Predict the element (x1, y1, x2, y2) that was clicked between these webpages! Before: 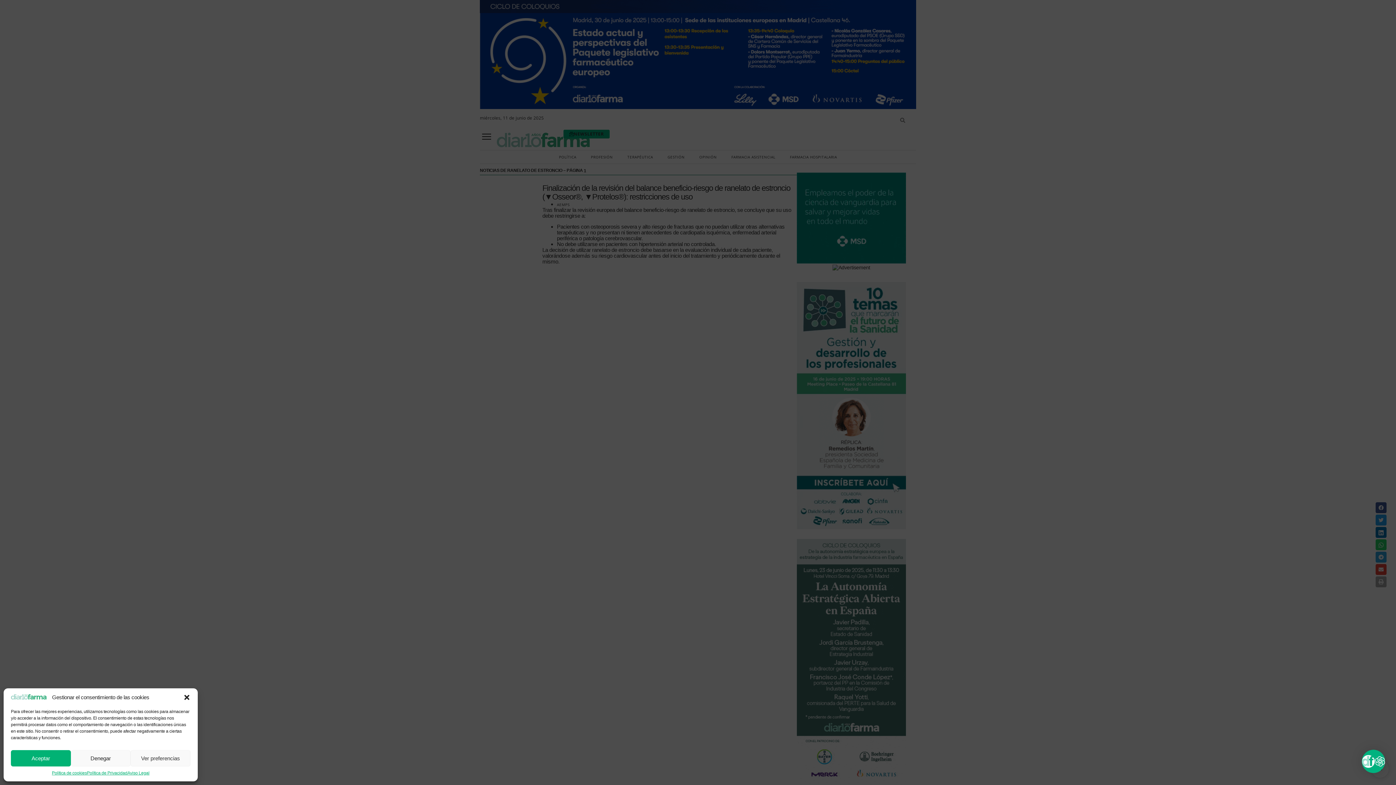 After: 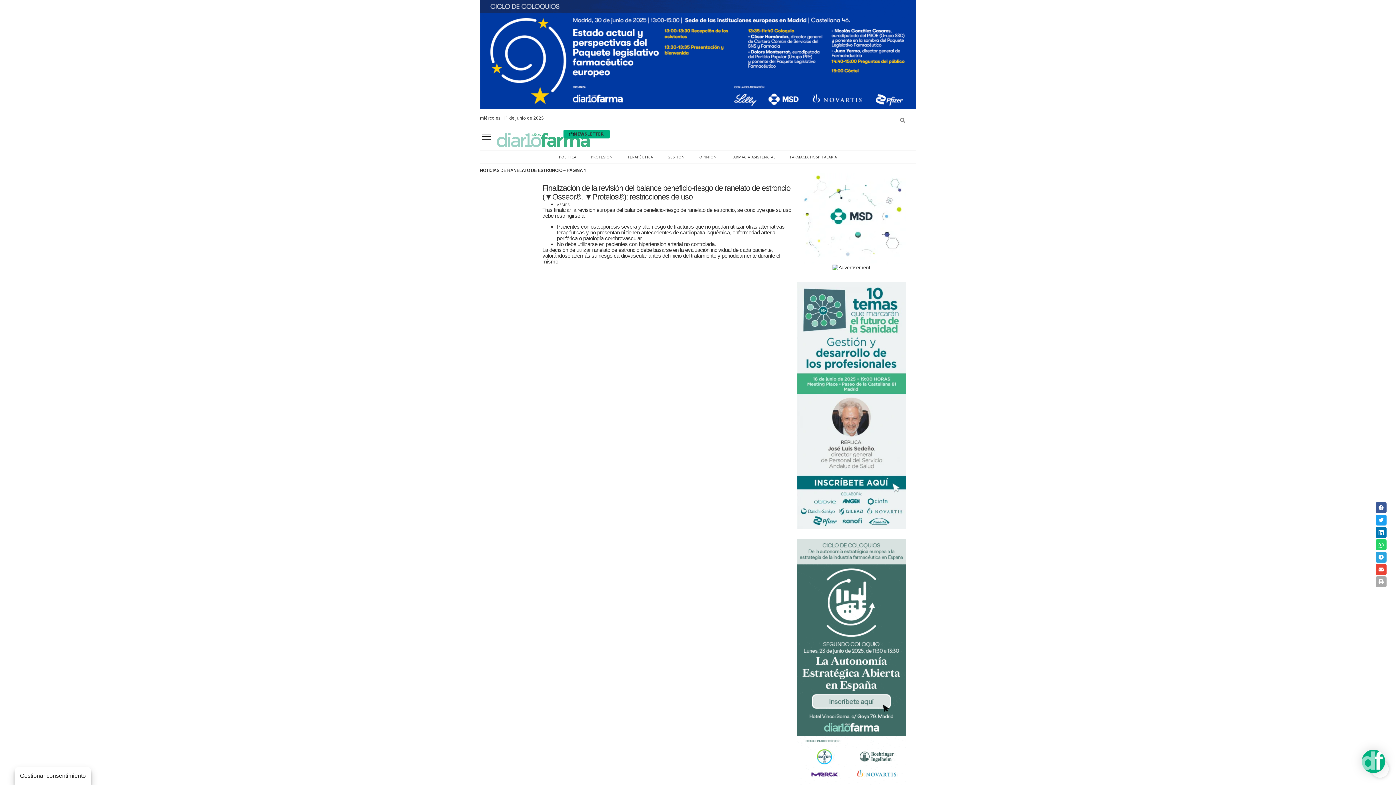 Action: label: Denegar bbox: (70, 750, 130, 766)